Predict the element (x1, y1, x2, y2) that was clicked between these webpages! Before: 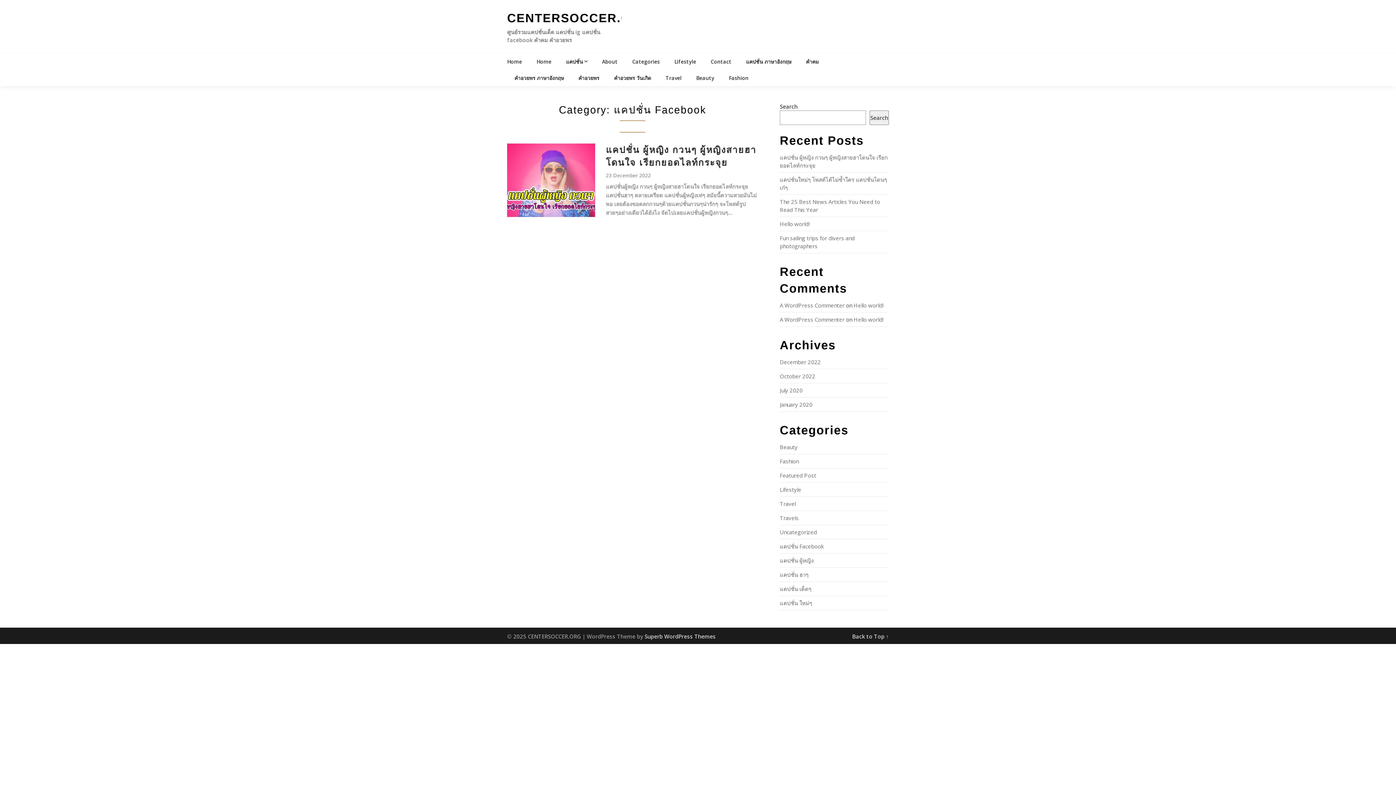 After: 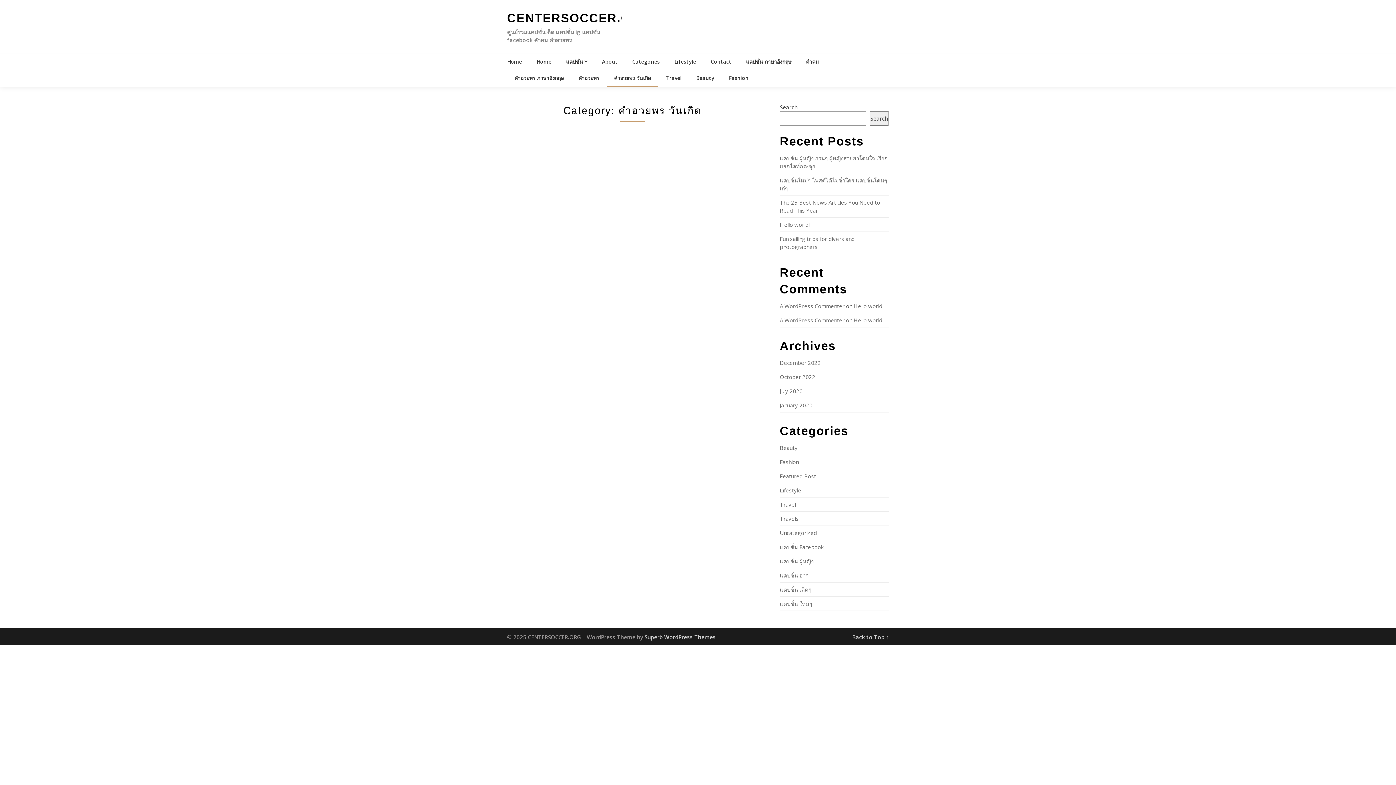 Action: label: คำอวยพร วันเกิด bbox: (606, 69, 658, 86)